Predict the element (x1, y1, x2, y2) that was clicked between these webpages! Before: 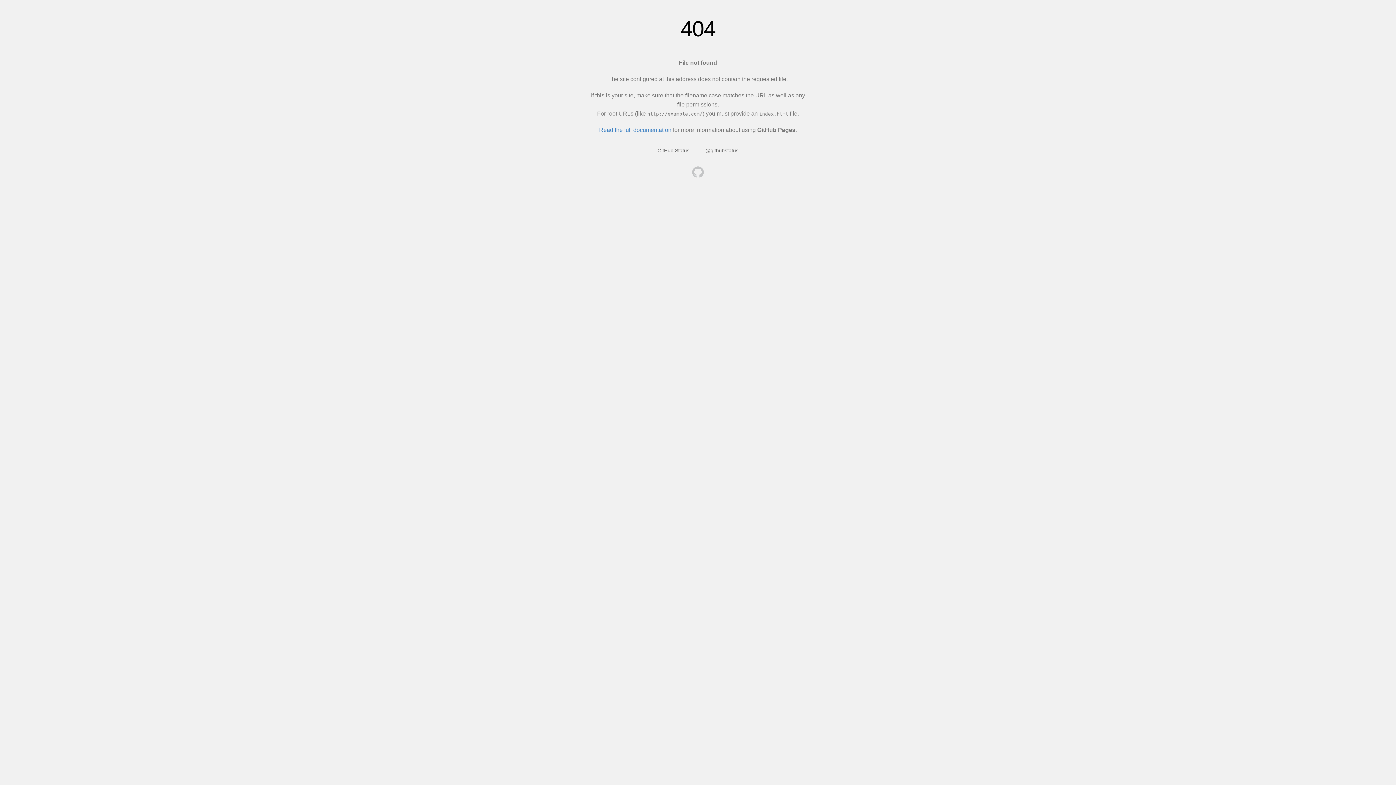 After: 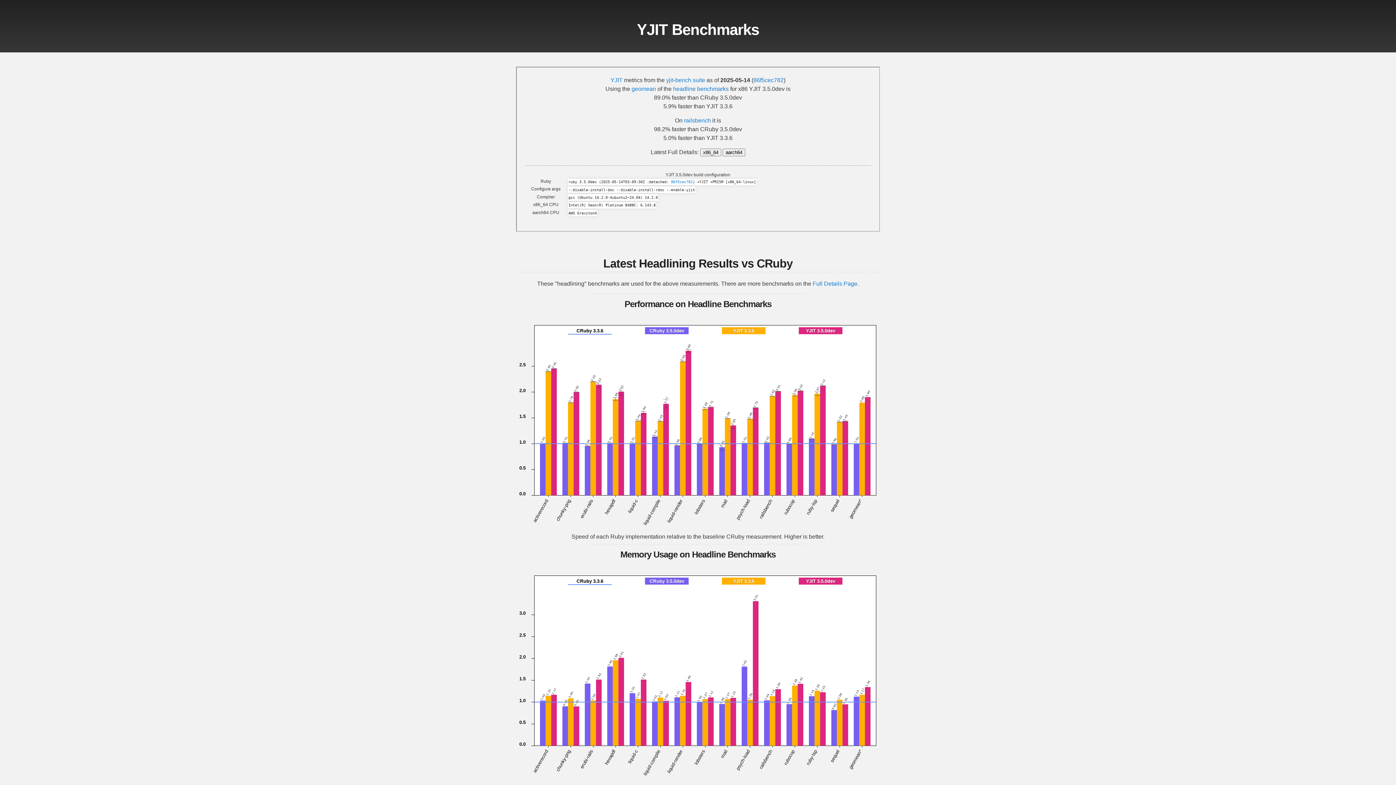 Action: bbox: (692, 166, 704, 179)